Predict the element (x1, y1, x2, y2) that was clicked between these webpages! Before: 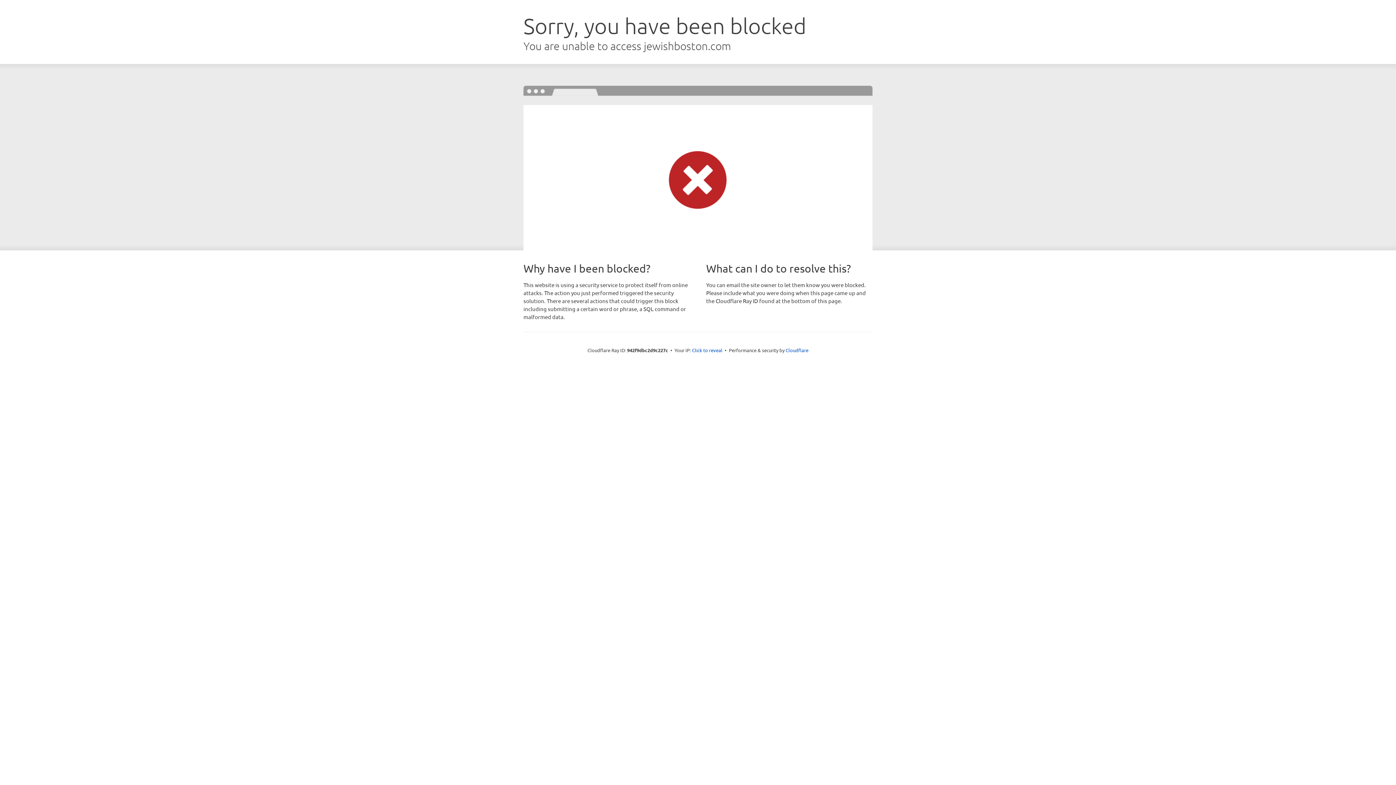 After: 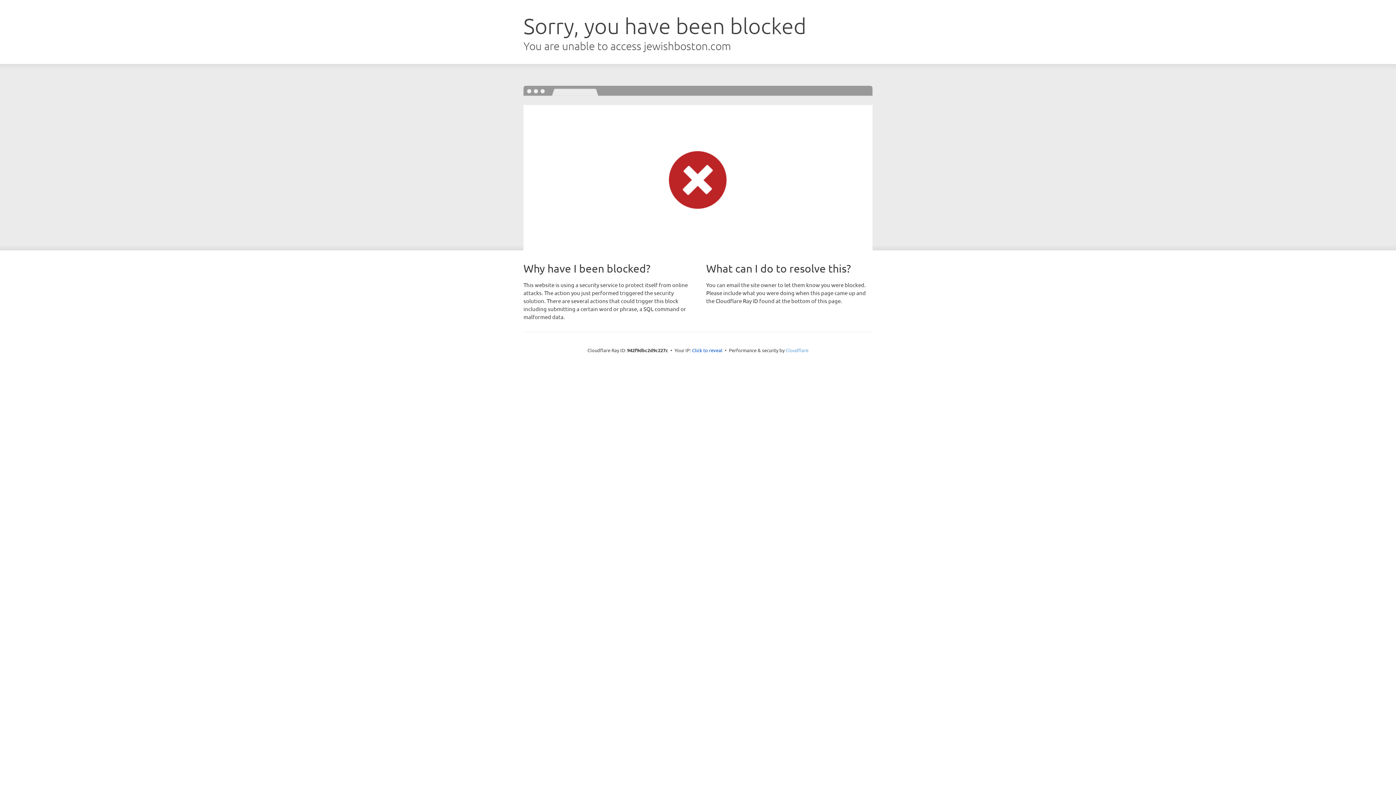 Action: bbox: (785, 347, 808, 353) label: Cloudflare